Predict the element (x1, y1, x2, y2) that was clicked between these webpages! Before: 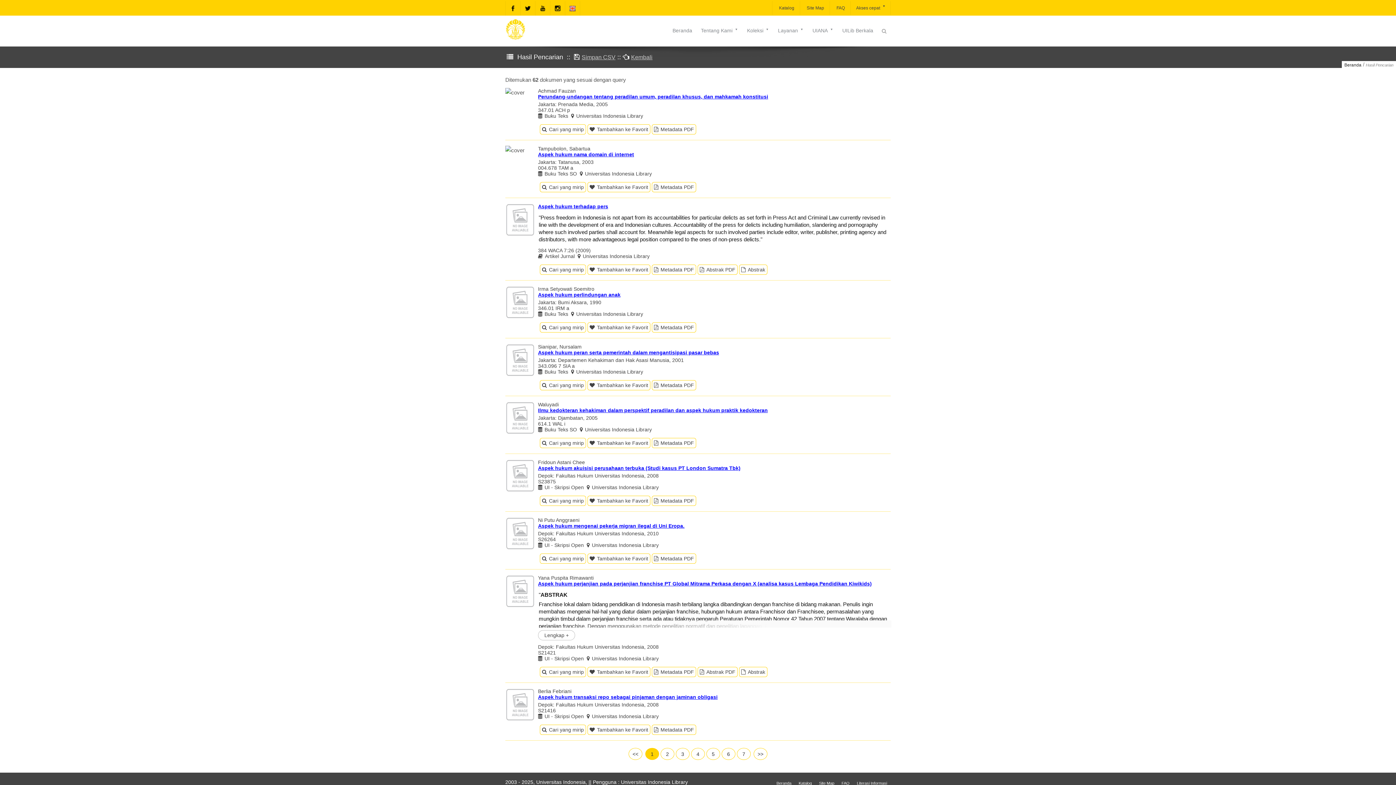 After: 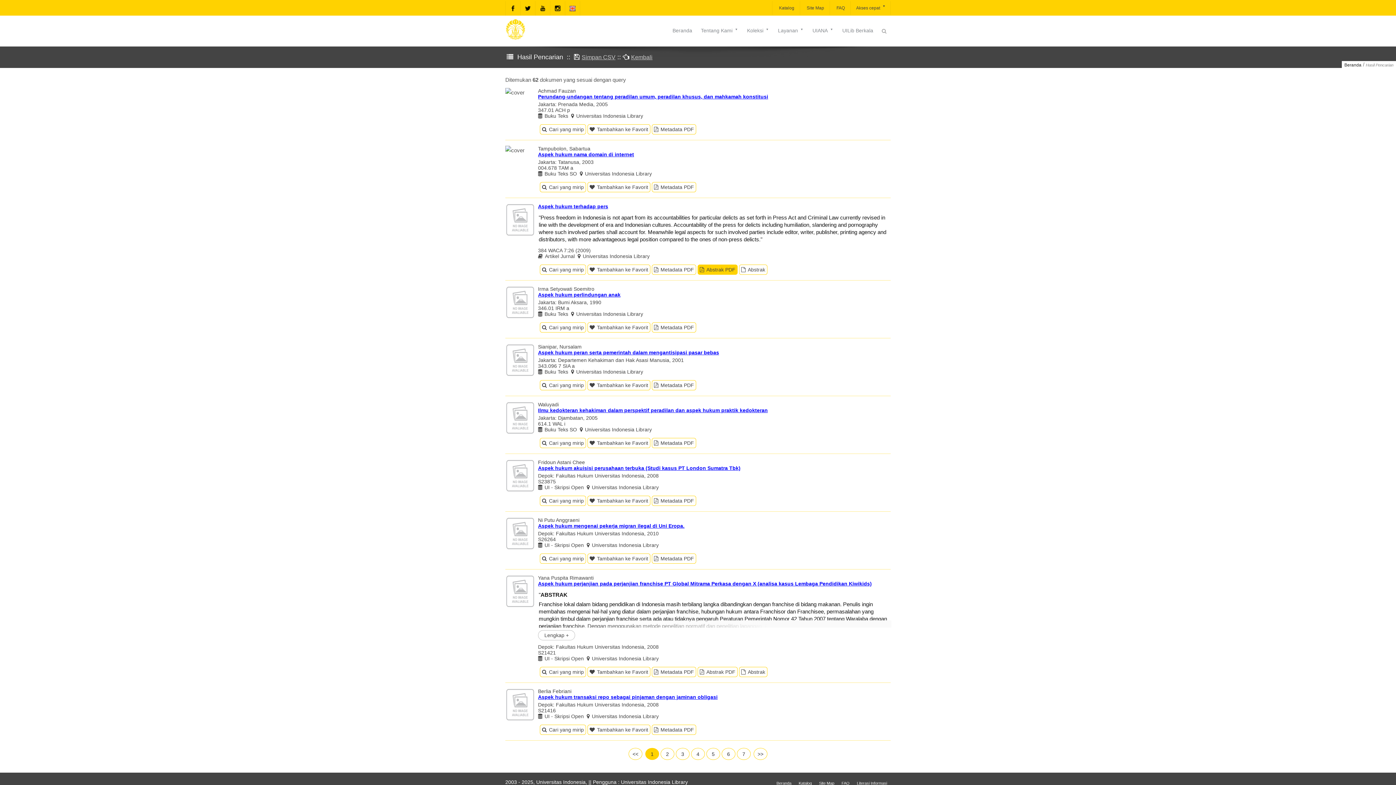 Action: label: Abstrak PDF bbox: (697, 264, 737, 274)